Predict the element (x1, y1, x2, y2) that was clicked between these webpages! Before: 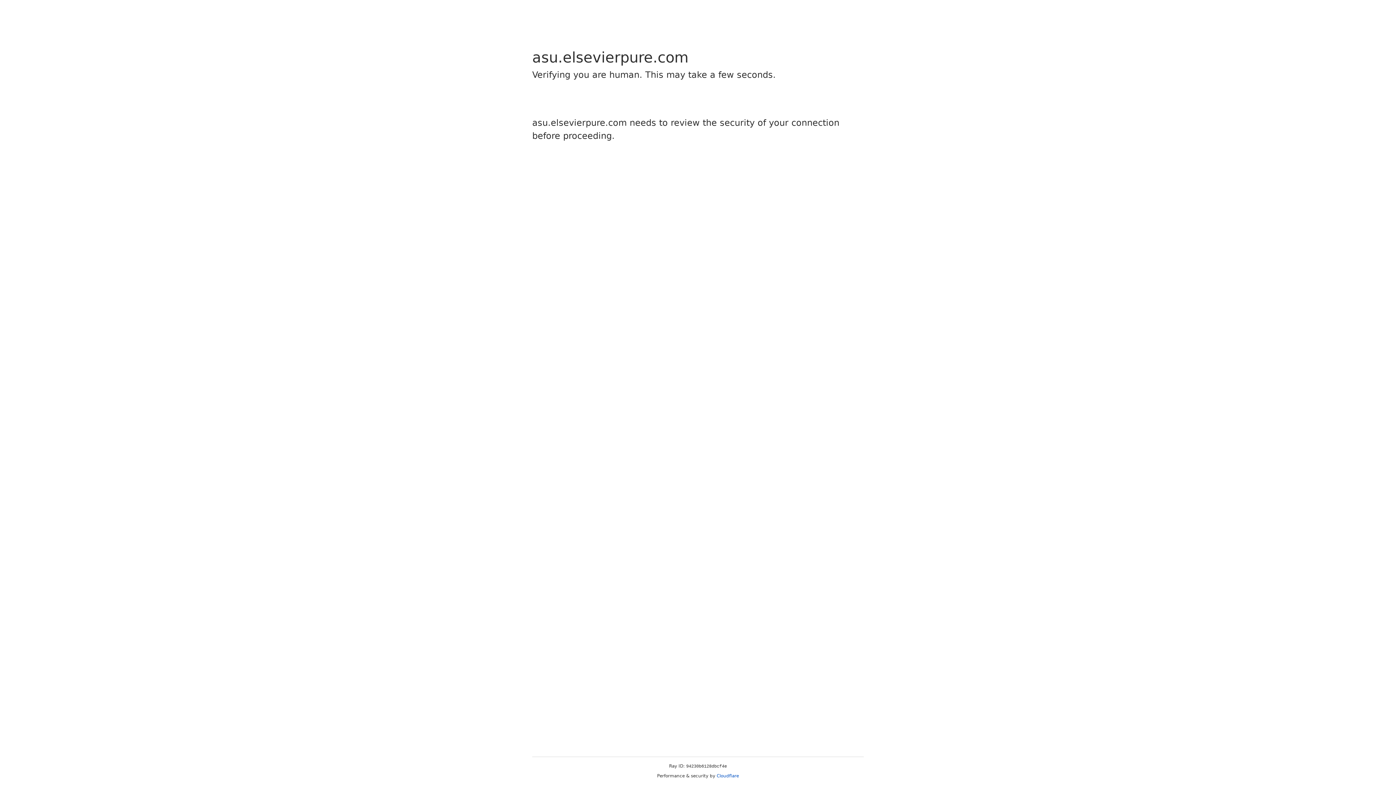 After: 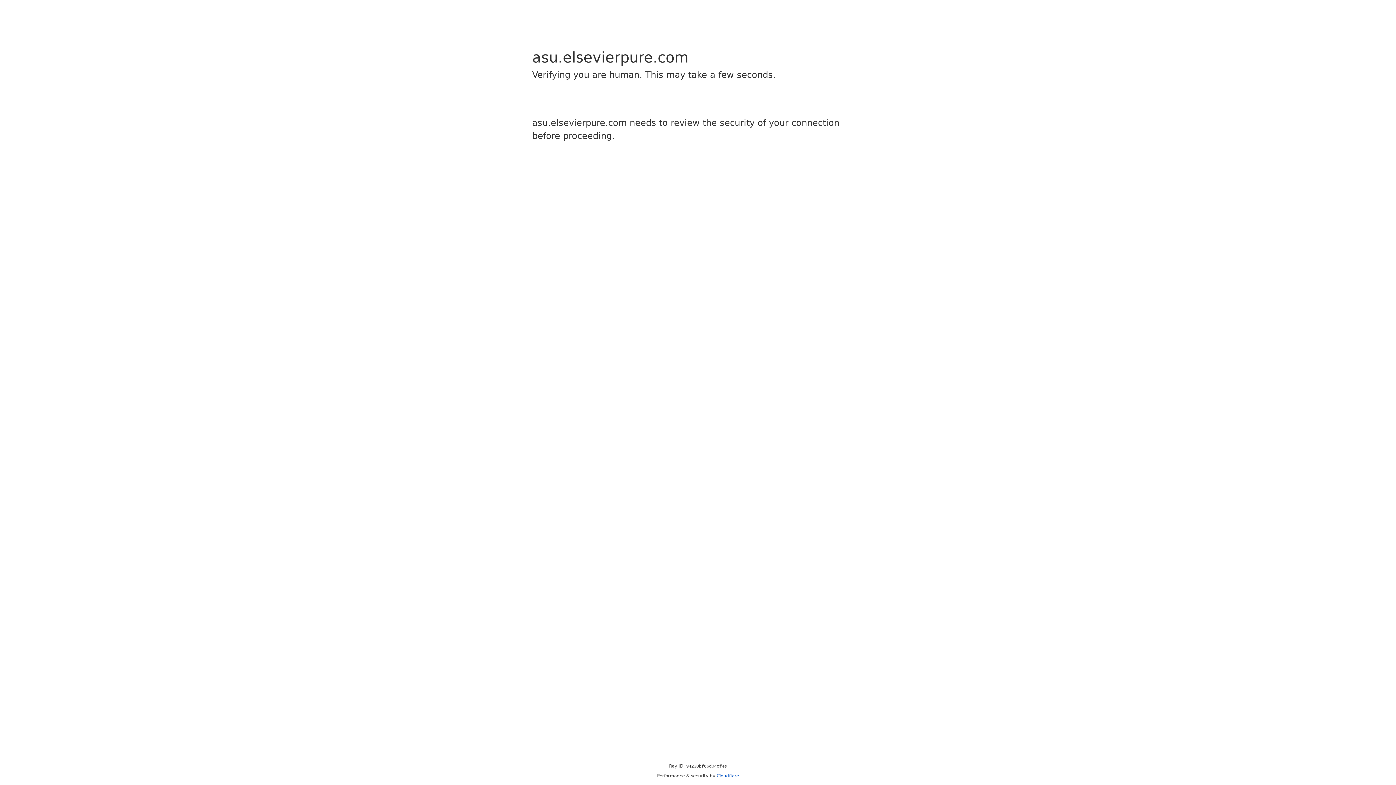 Action: bbox: (716, 773, 739, 778) label: Cloudflare